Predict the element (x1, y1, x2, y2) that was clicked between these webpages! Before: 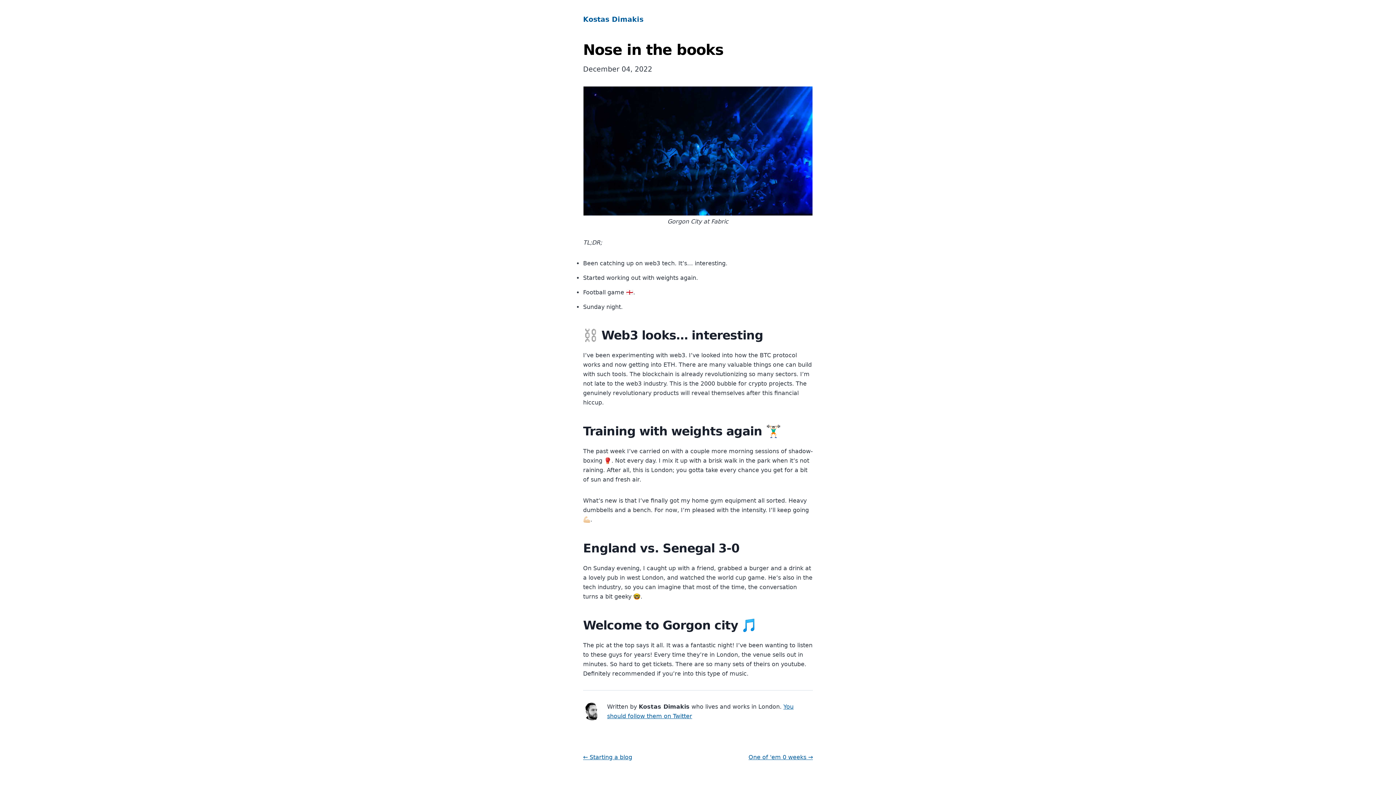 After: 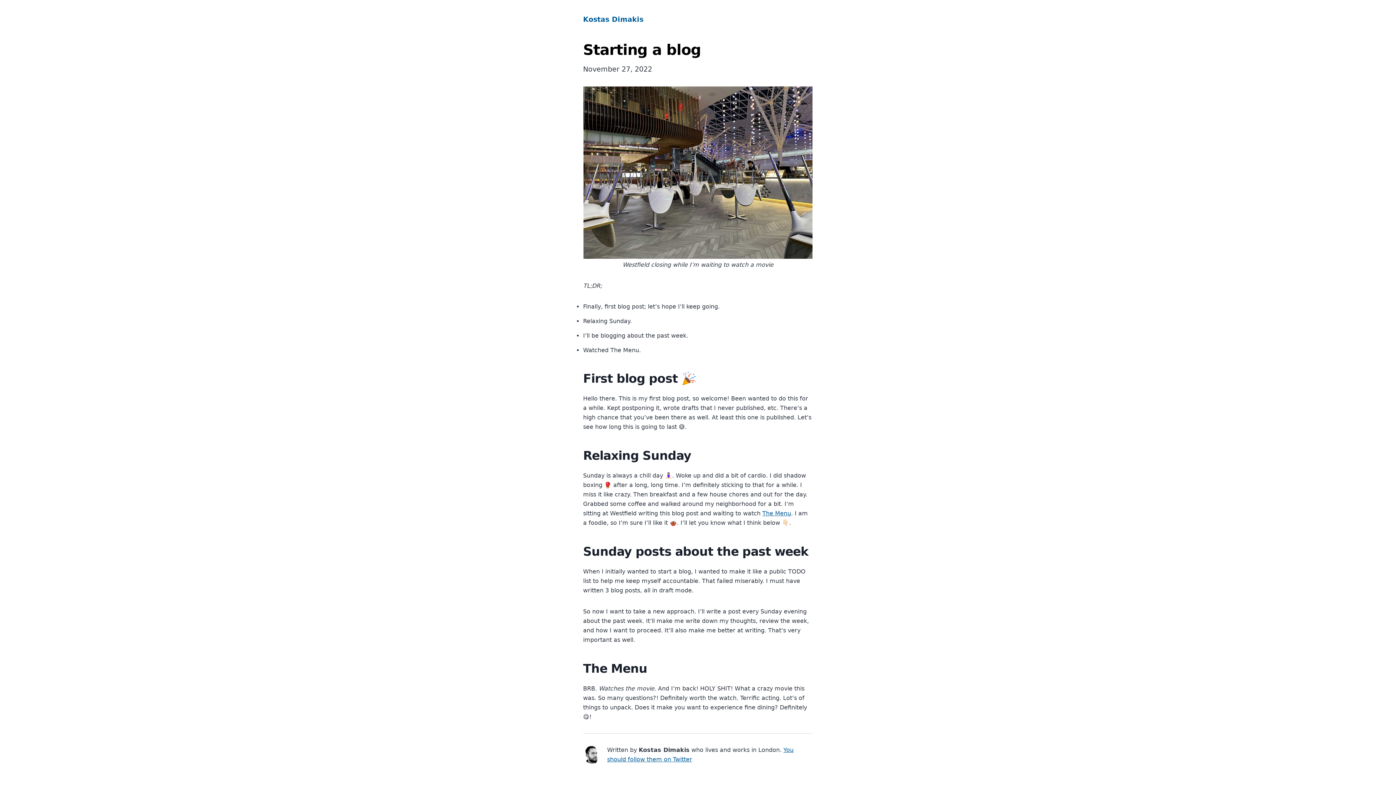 Action: label: ← Starting a blog bbox: (583, 754, 632, 761)